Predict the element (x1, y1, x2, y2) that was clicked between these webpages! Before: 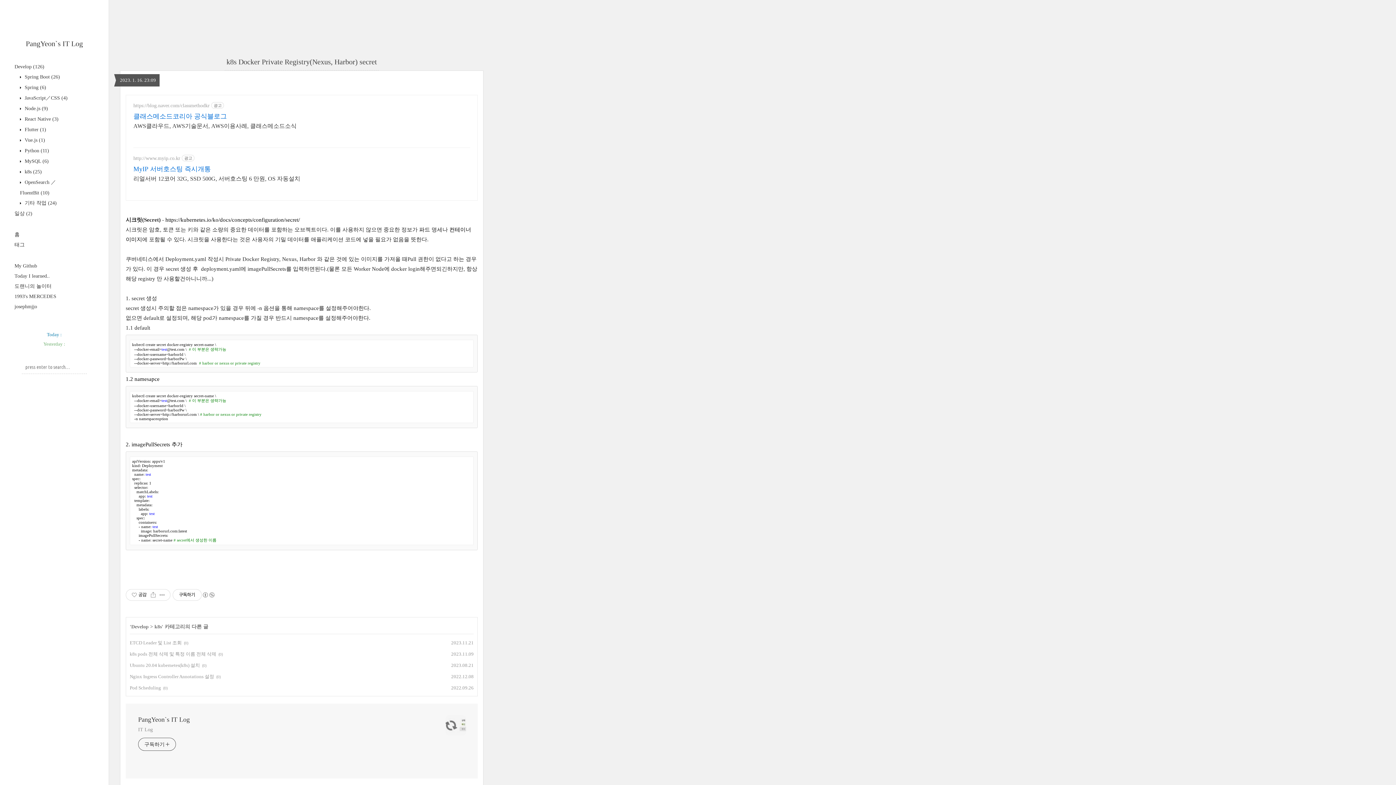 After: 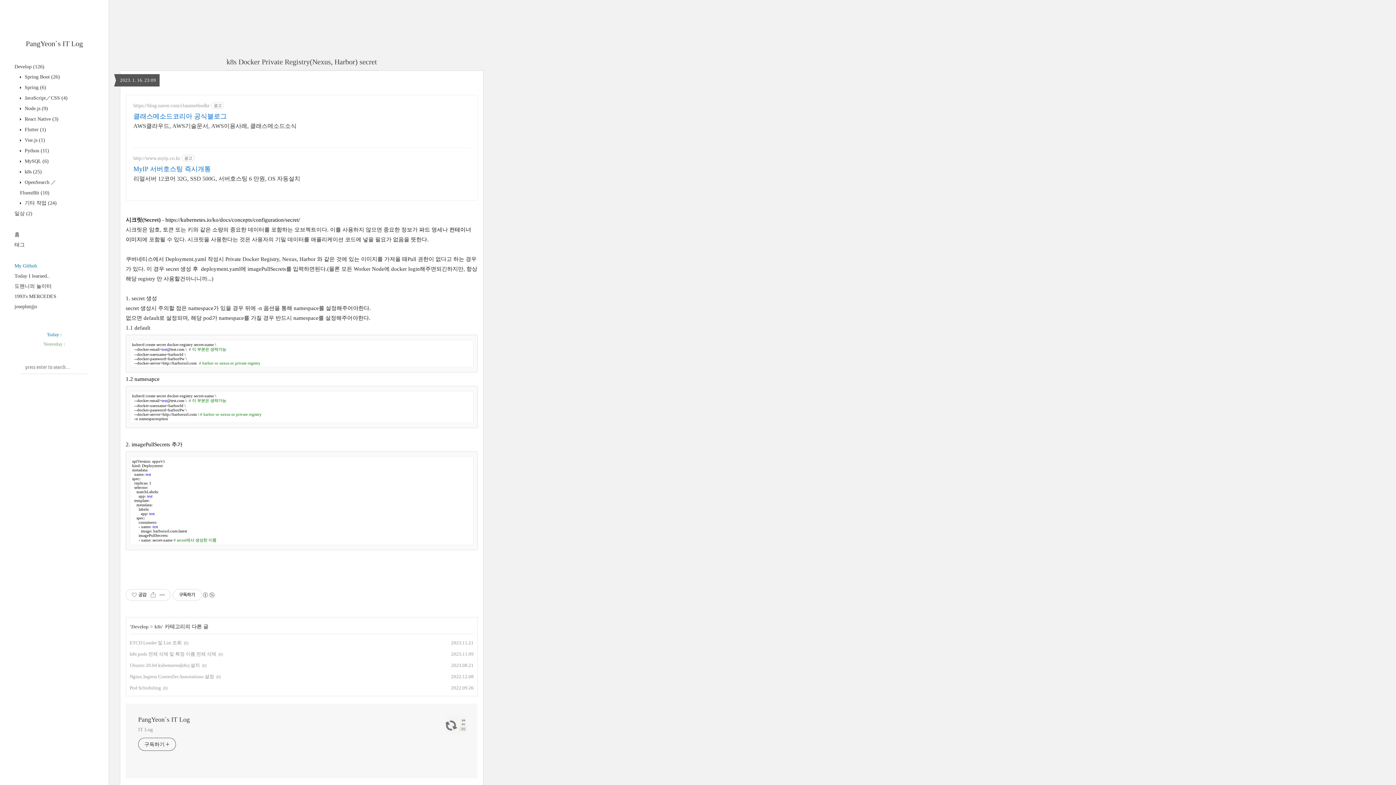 Action: label: My Github bbox: (14, 263, 37, 268)